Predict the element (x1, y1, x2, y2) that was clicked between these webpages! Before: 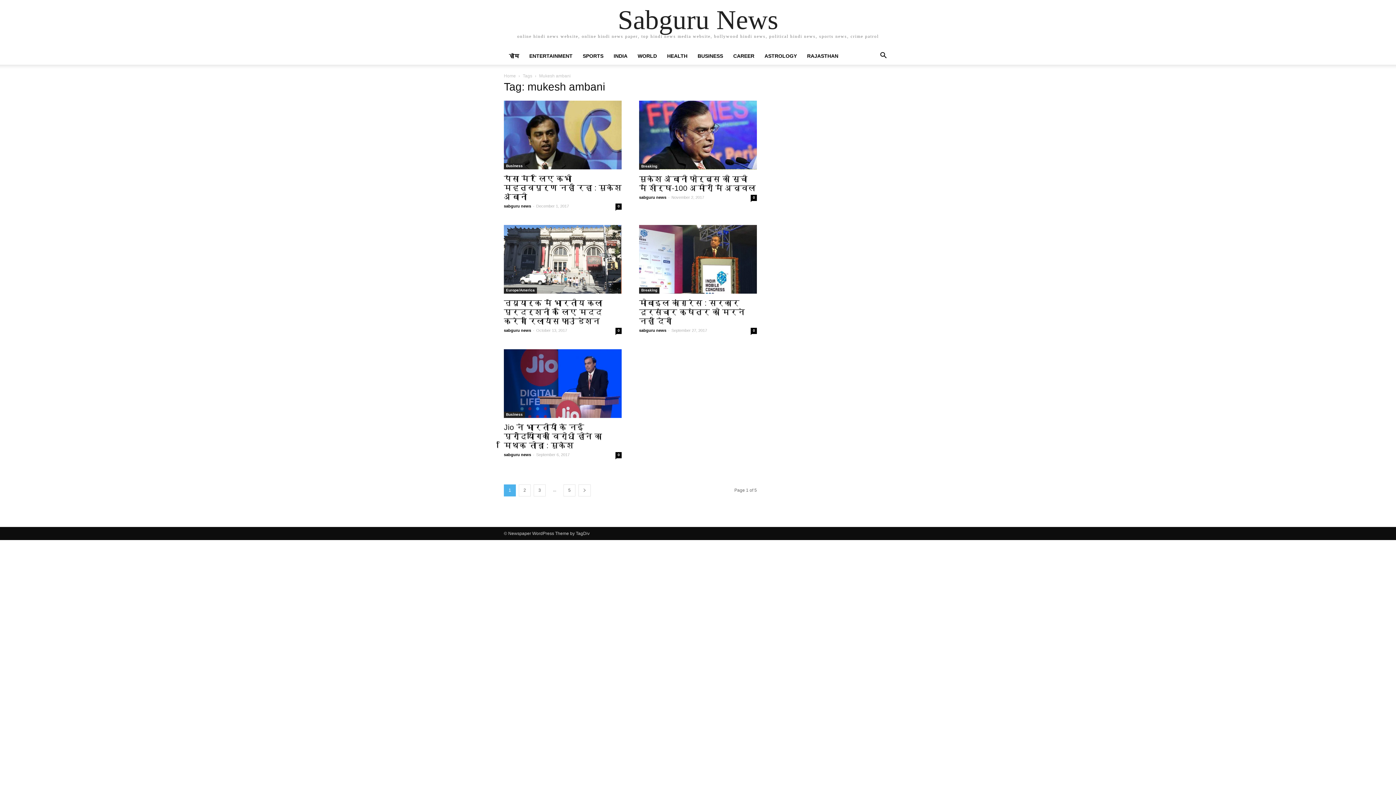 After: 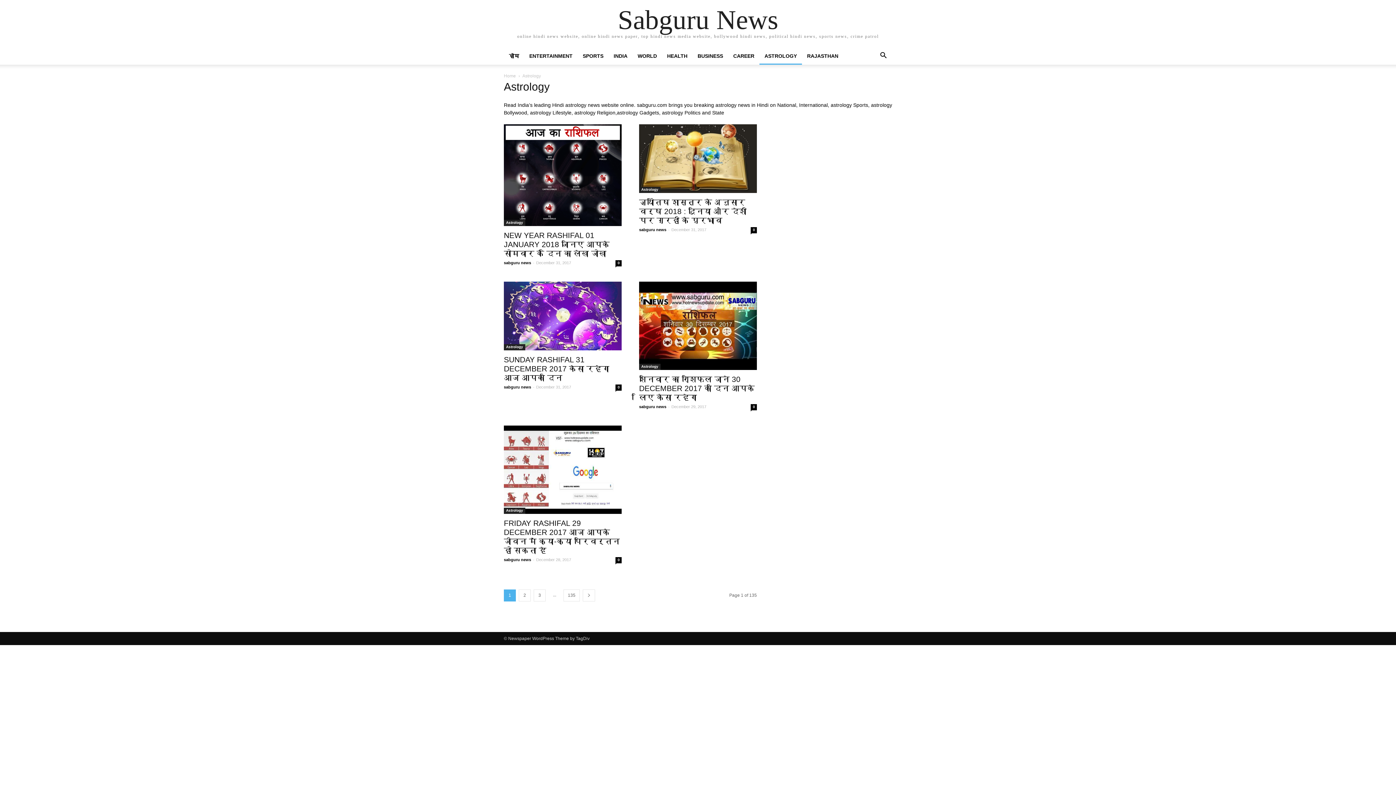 Action: bbox: (759, 53, 802, 58) label: ASTROLOGY